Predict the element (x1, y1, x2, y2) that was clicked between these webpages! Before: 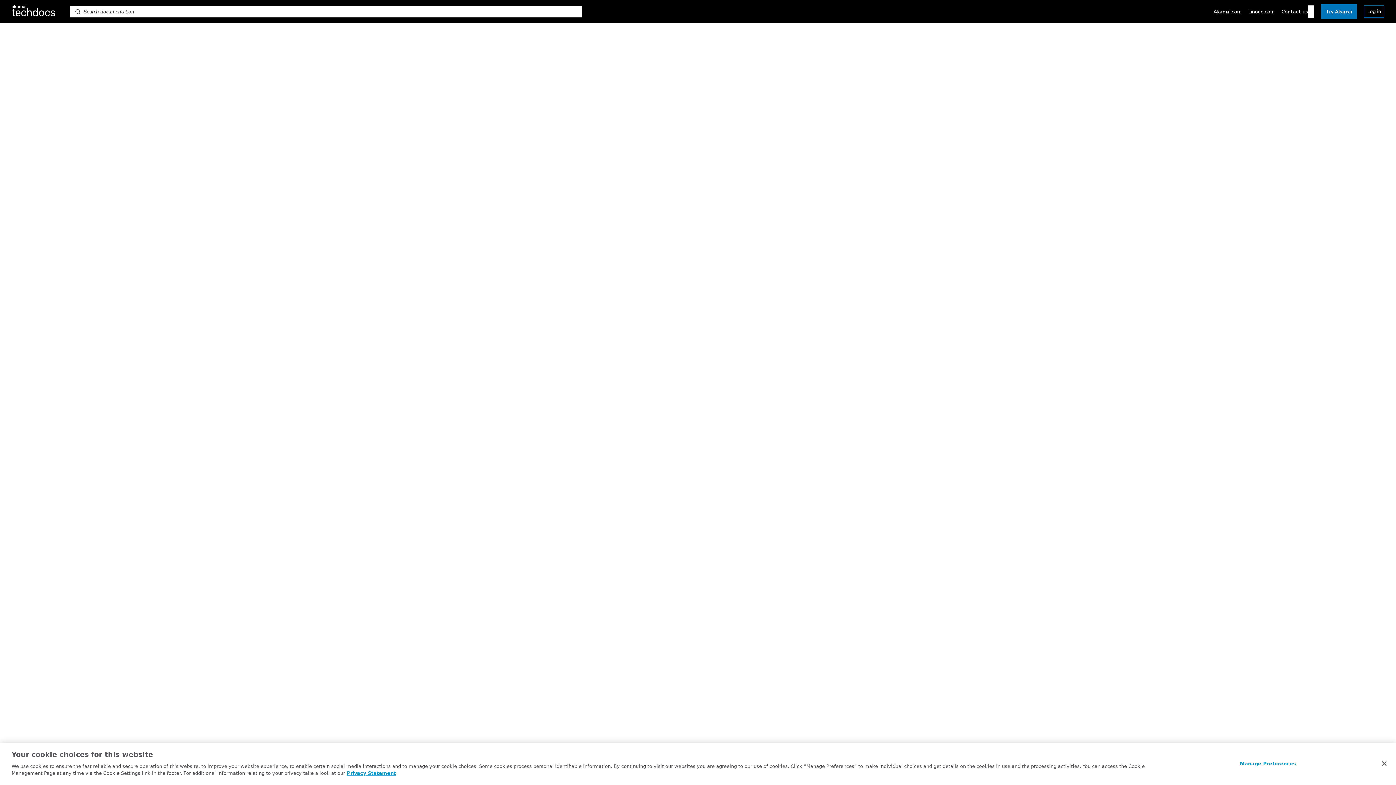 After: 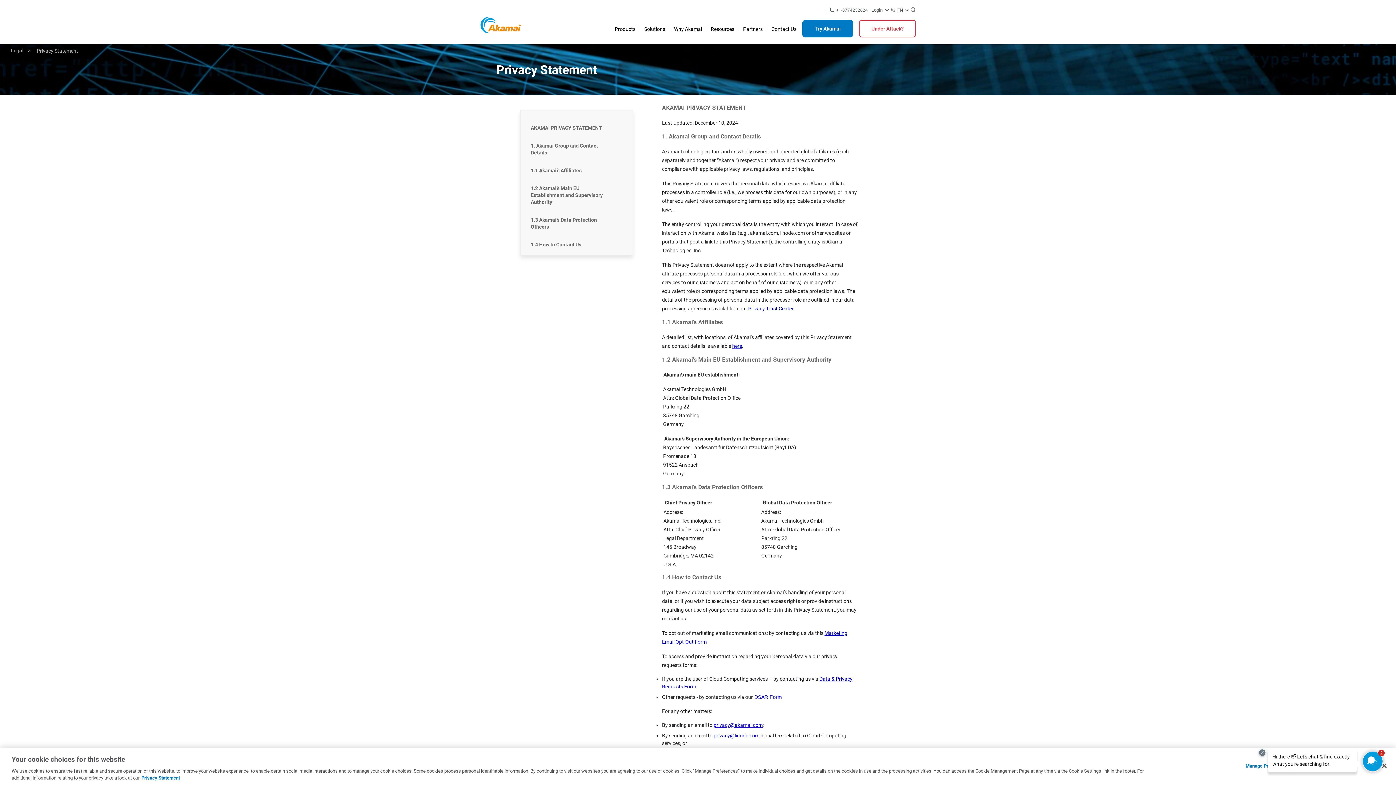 Action: bbox: (346, 770, 396, 776) label: Privacy Statement